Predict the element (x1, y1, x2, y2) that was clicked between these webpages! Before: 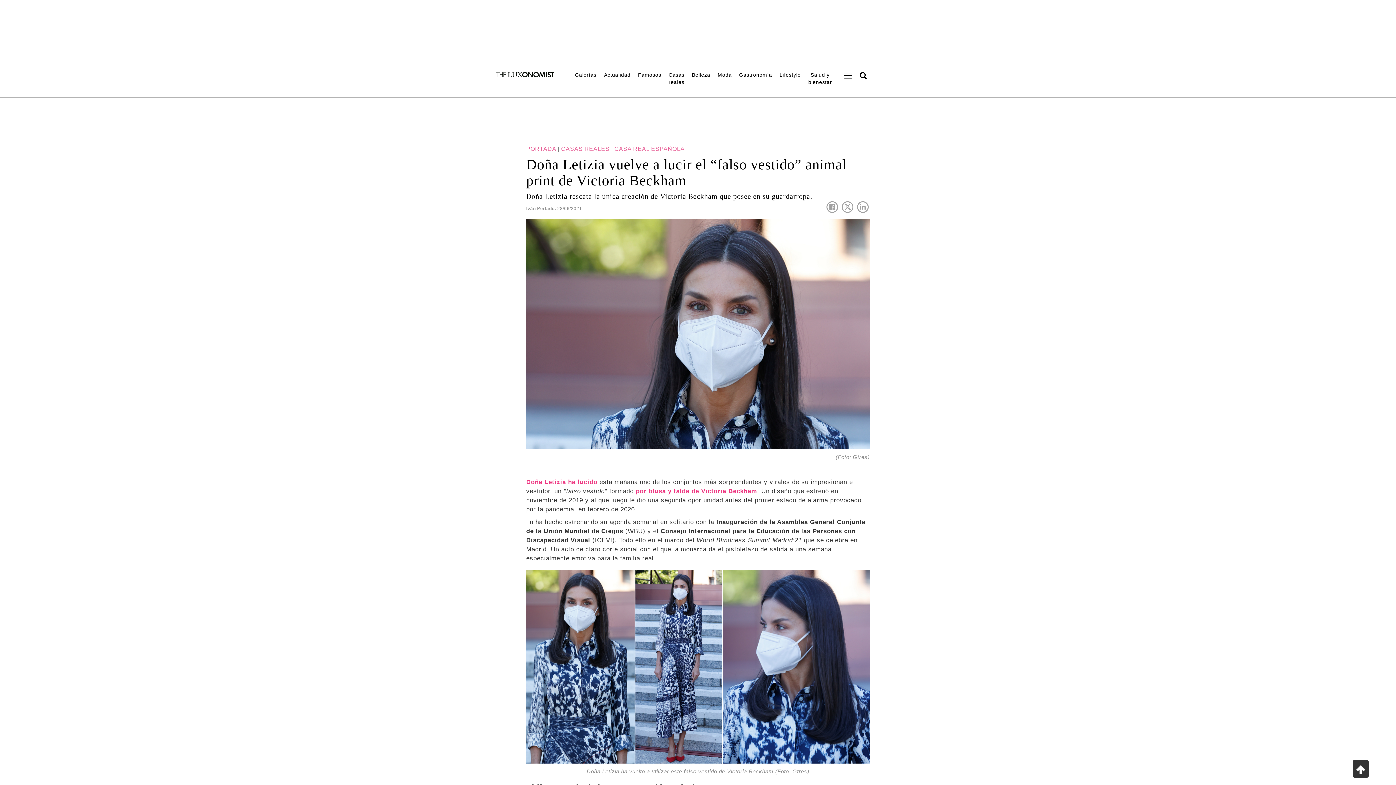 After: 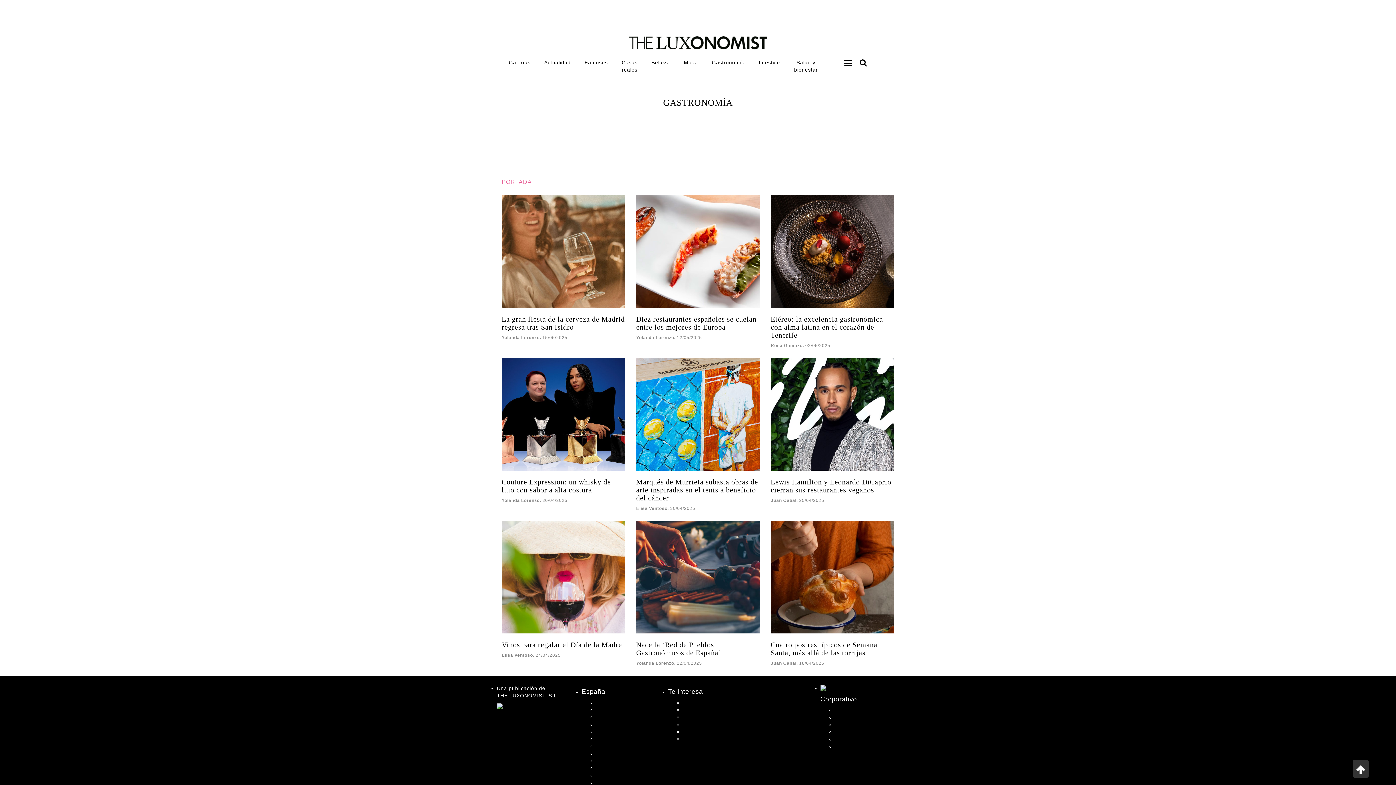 Action: label: Gastronomía bbox: (735, 67, 776, 82)